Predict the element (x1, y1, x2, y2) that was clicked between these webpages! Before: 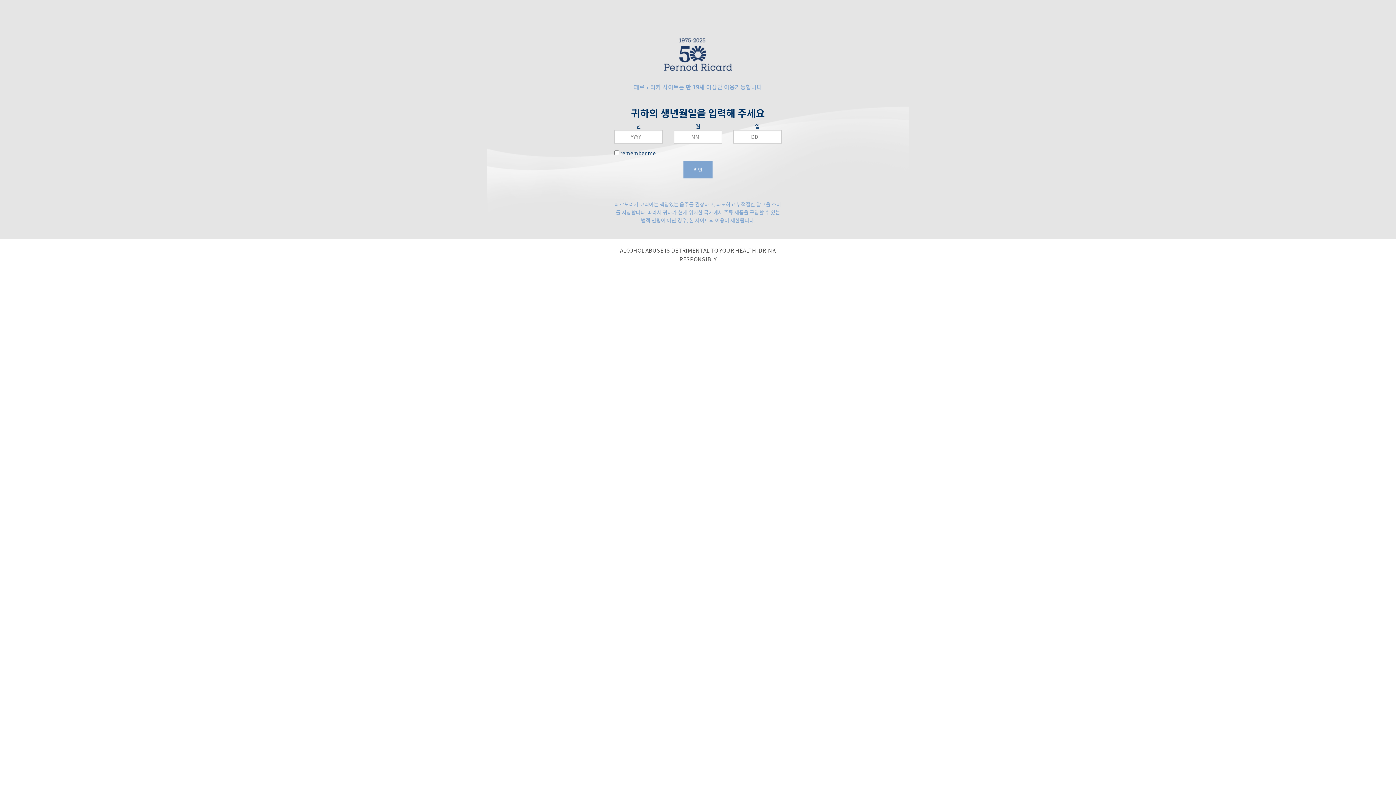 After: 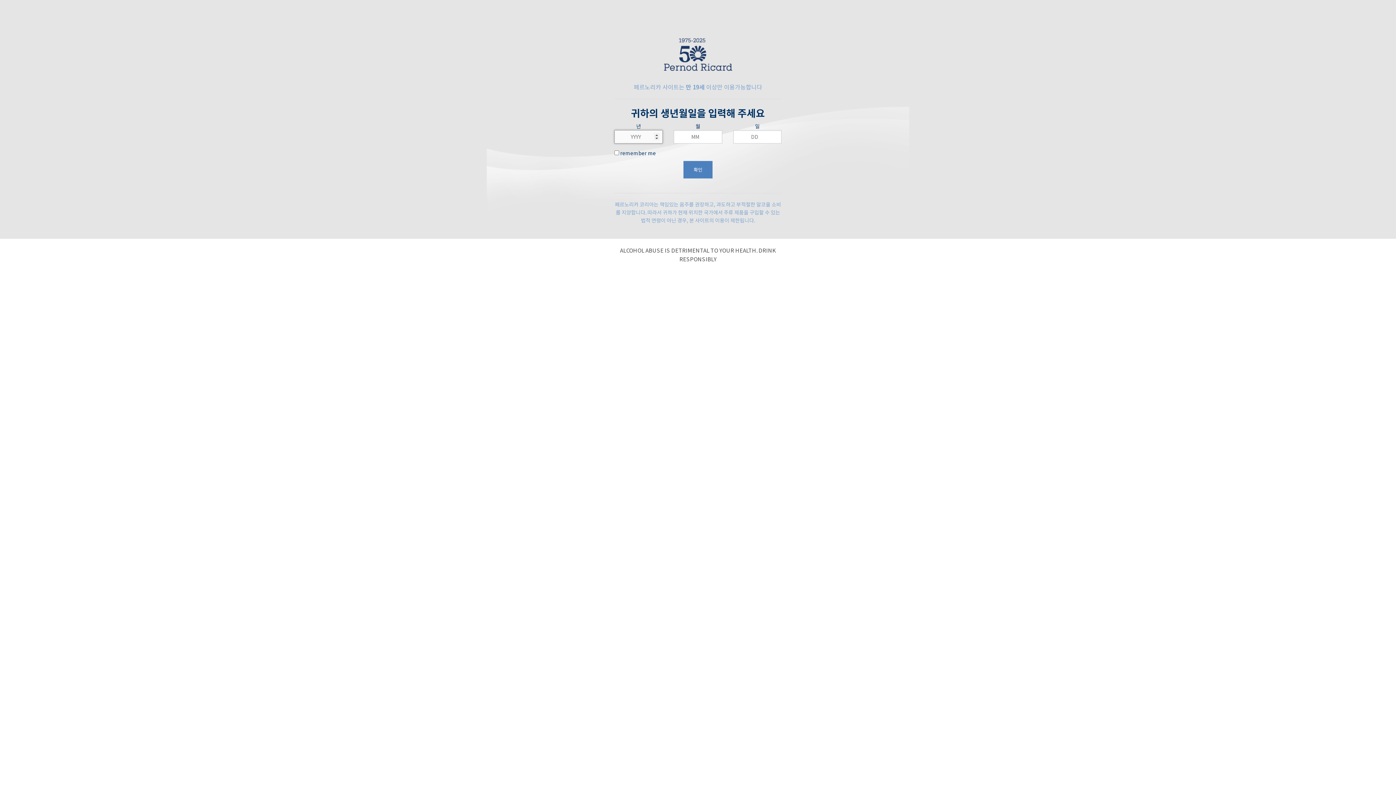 Action: bbox: (683, 161, 712, 178) label: 확인